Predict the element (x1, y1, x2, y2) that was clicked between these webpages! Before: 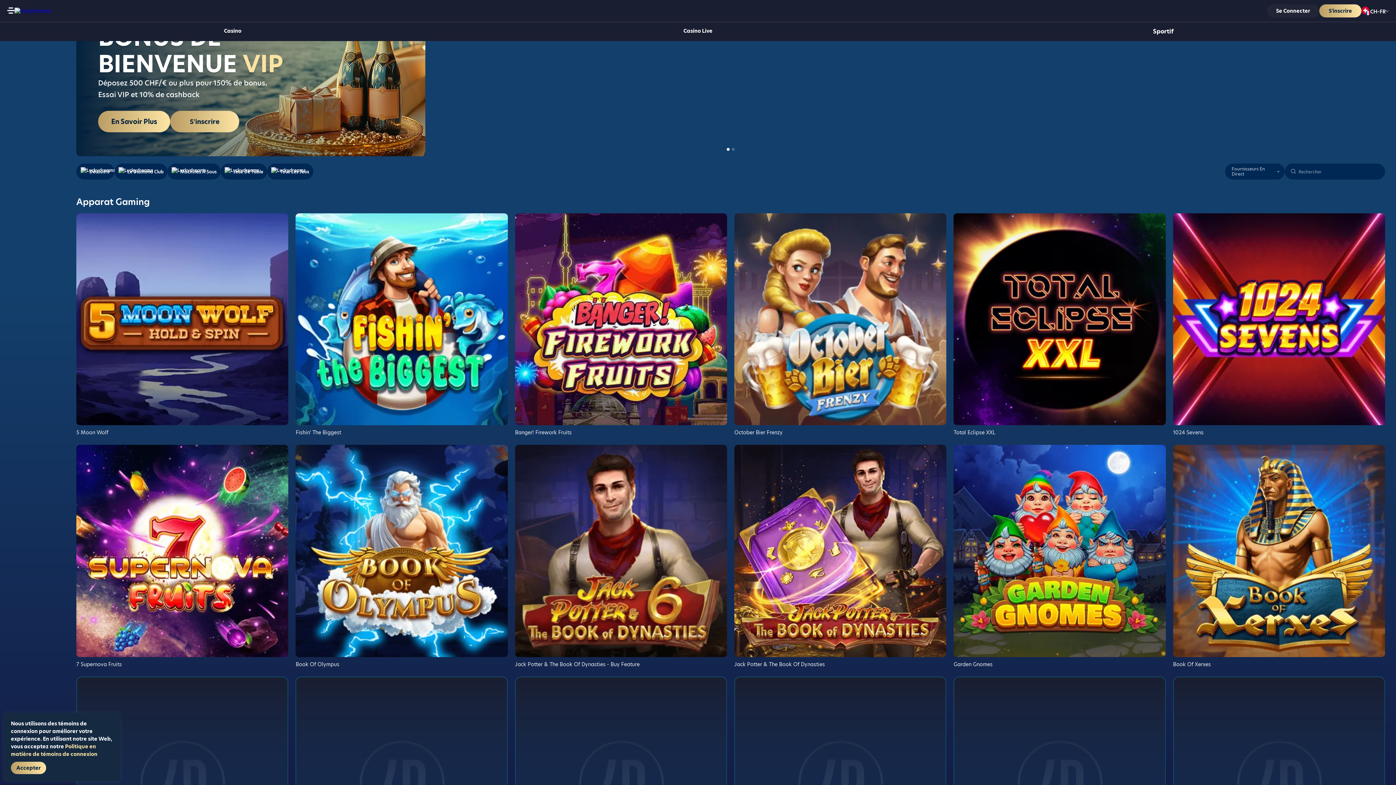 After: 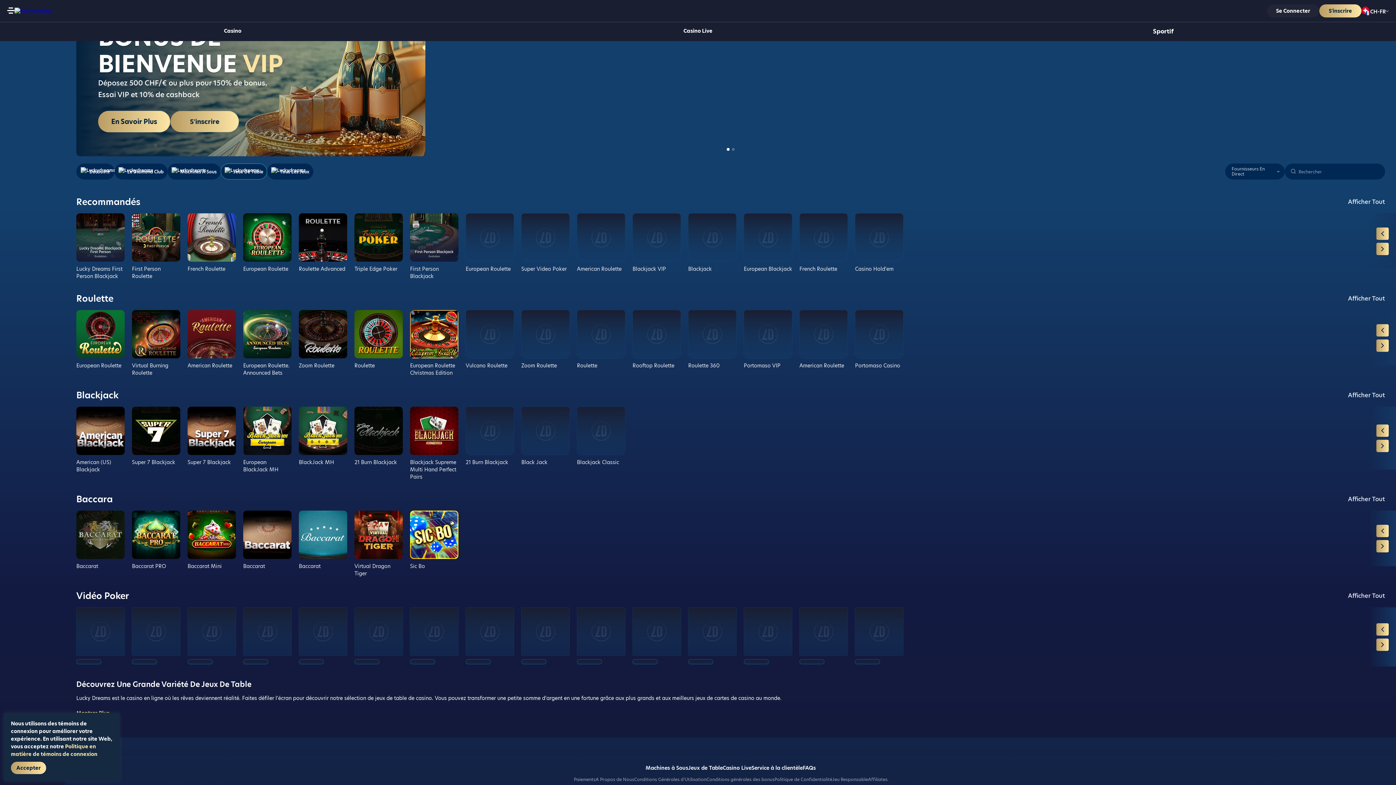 Action: label: Jeux De Table bbox: (220, 163, 267, 179)